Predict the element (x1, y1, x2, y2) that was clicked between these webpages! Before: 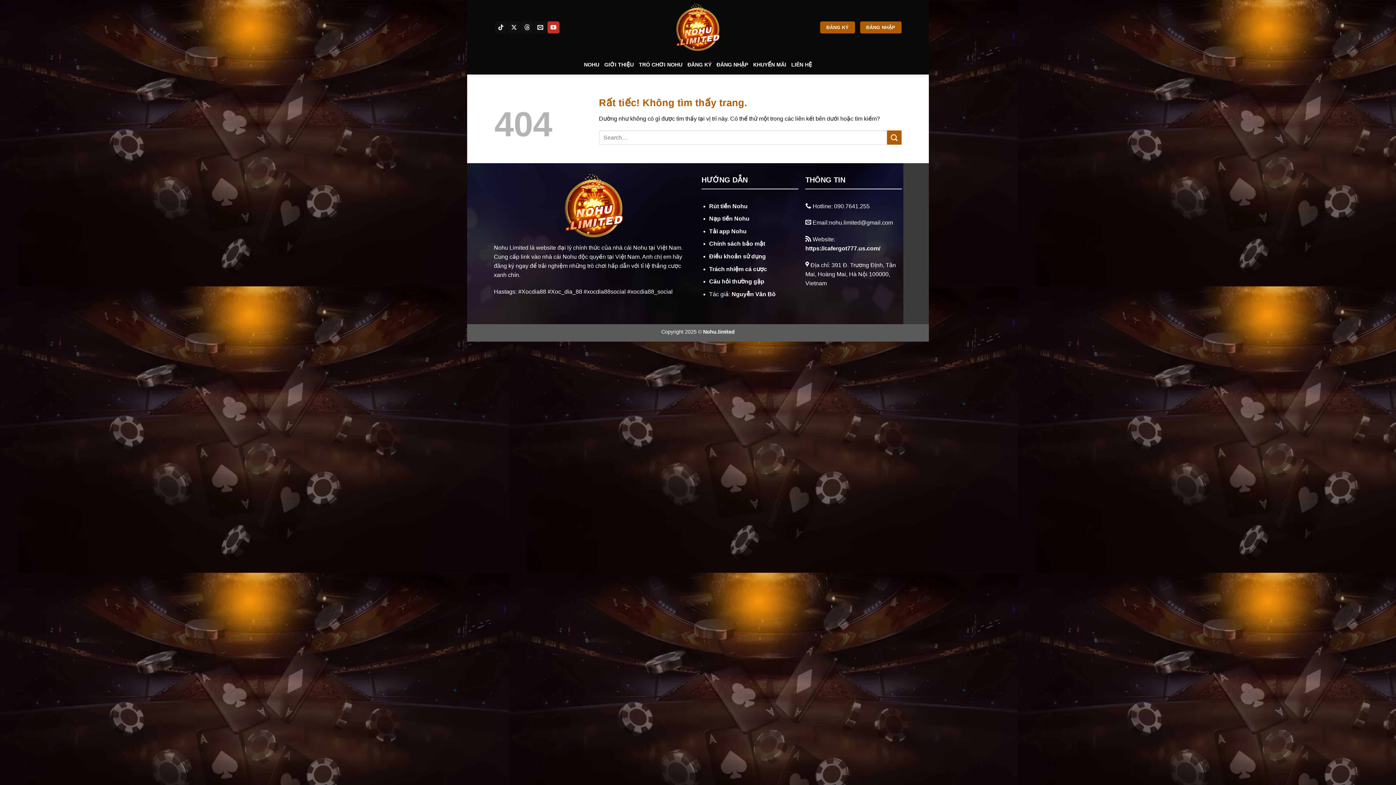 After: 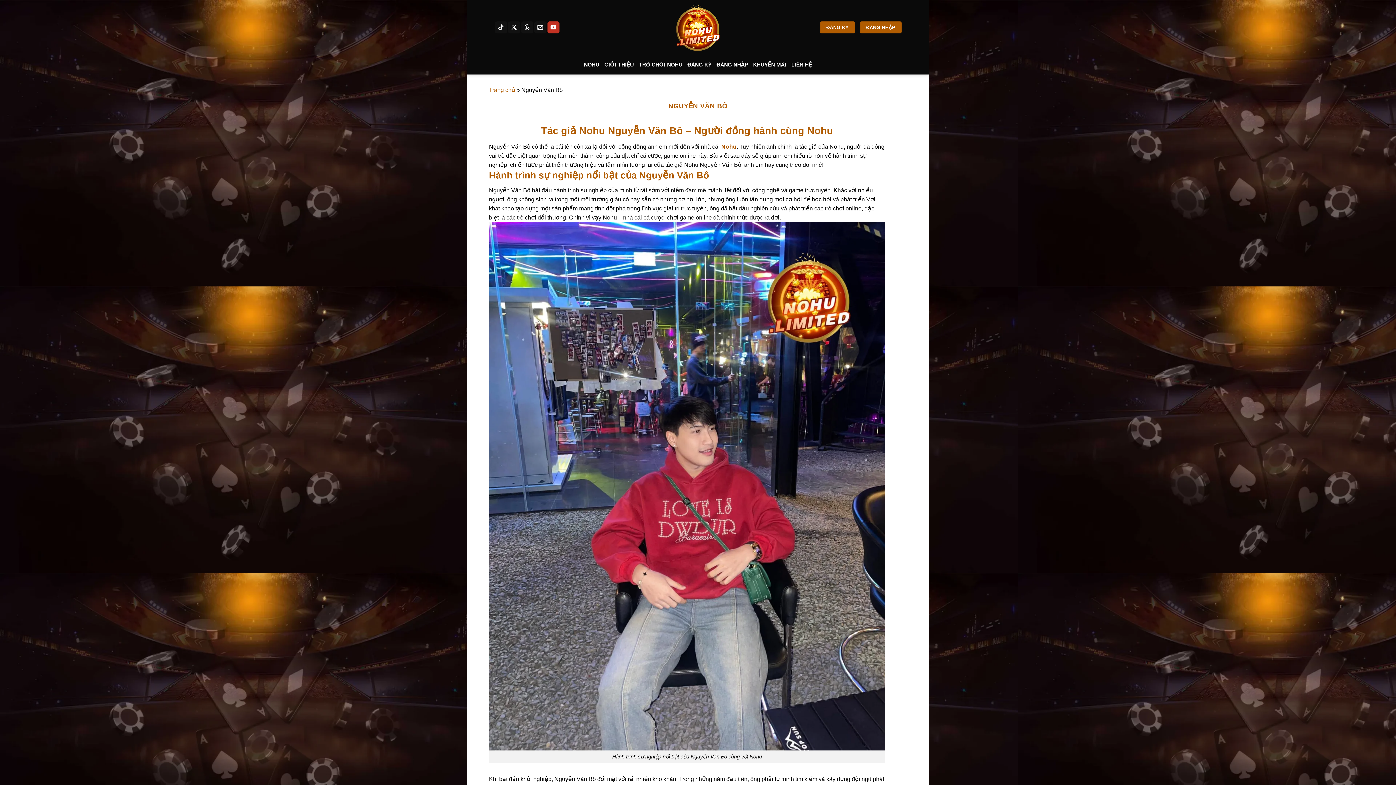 Action: label: Nguyễn Văn Bô bbox: (731, 291, 775, 297)